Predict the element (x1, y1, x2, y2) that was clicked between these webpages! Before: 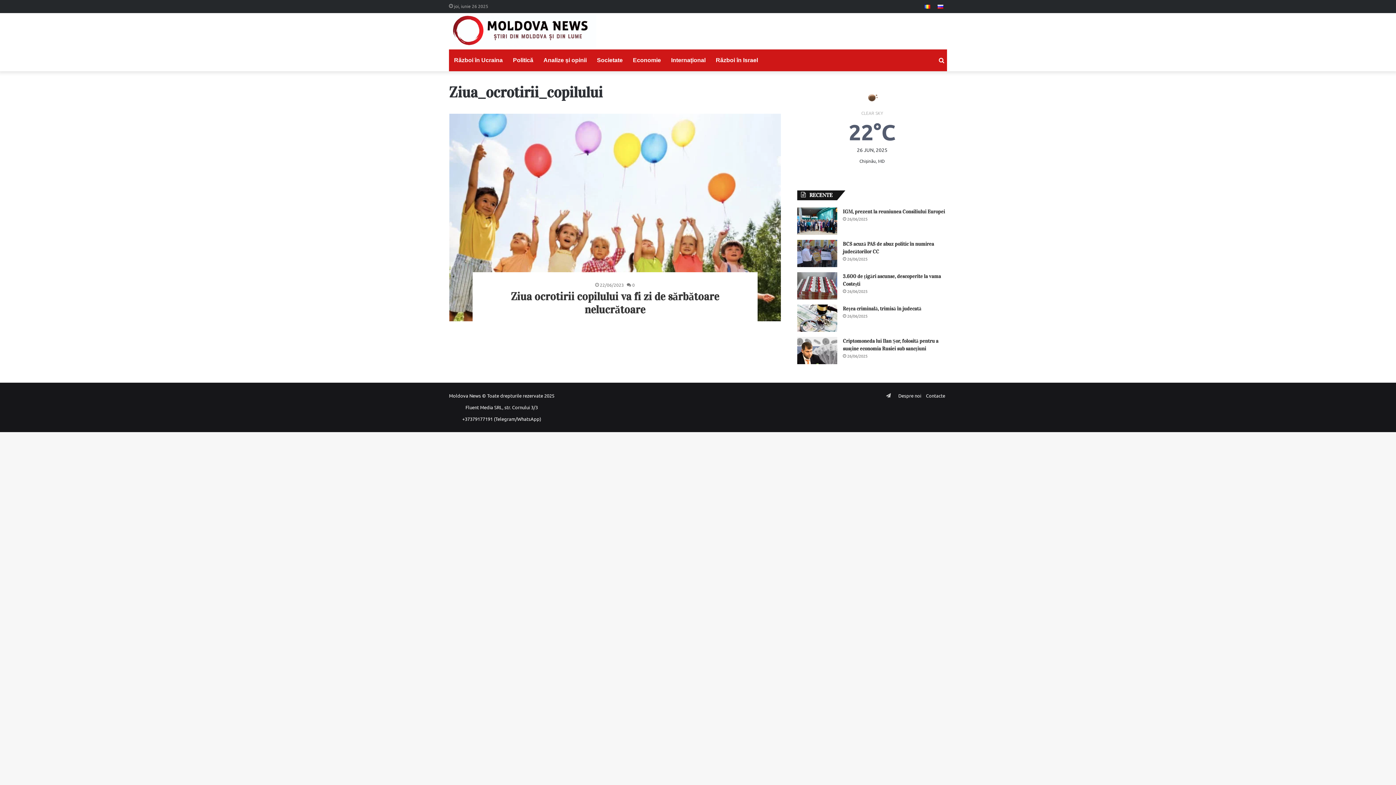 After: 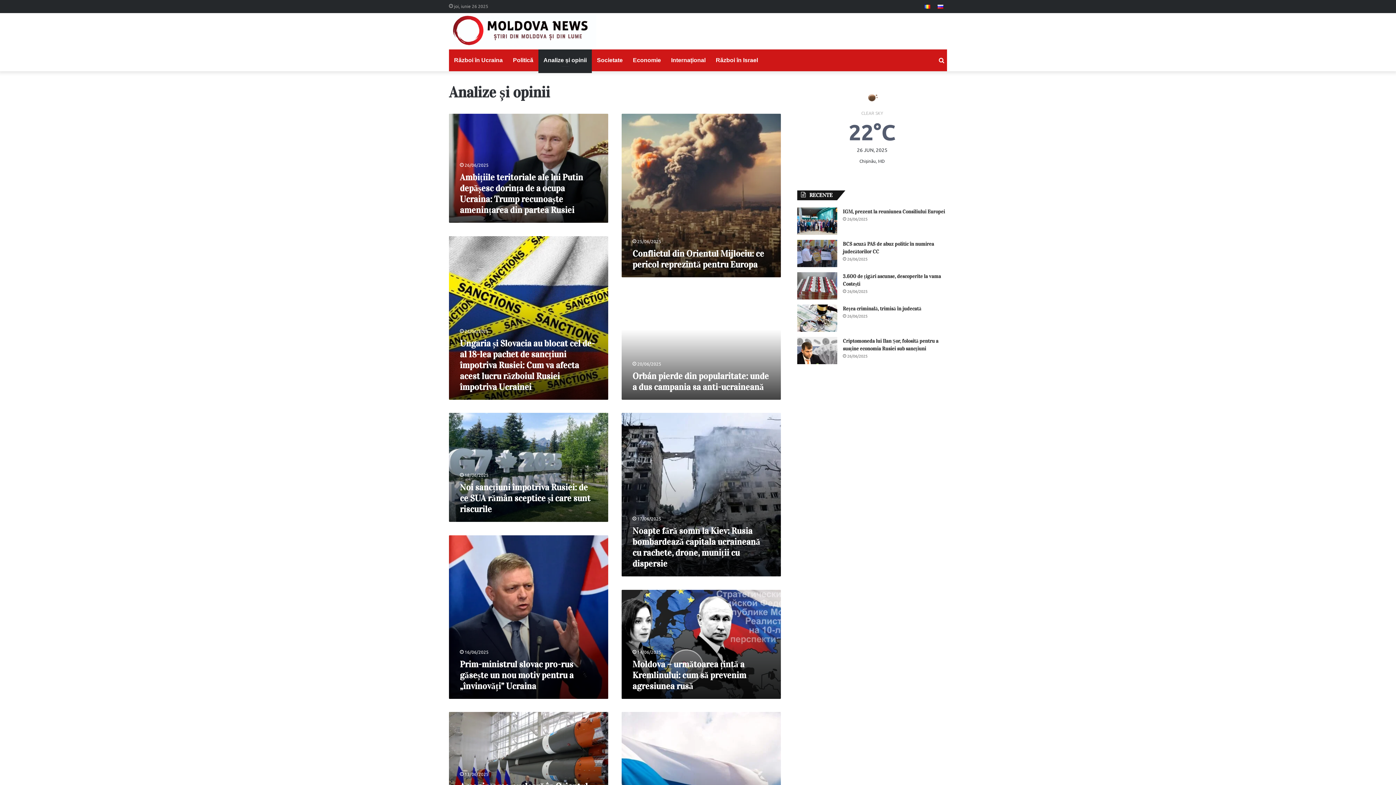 Action: bbox: (538, 49, 592, 71) label: Analize și opinii